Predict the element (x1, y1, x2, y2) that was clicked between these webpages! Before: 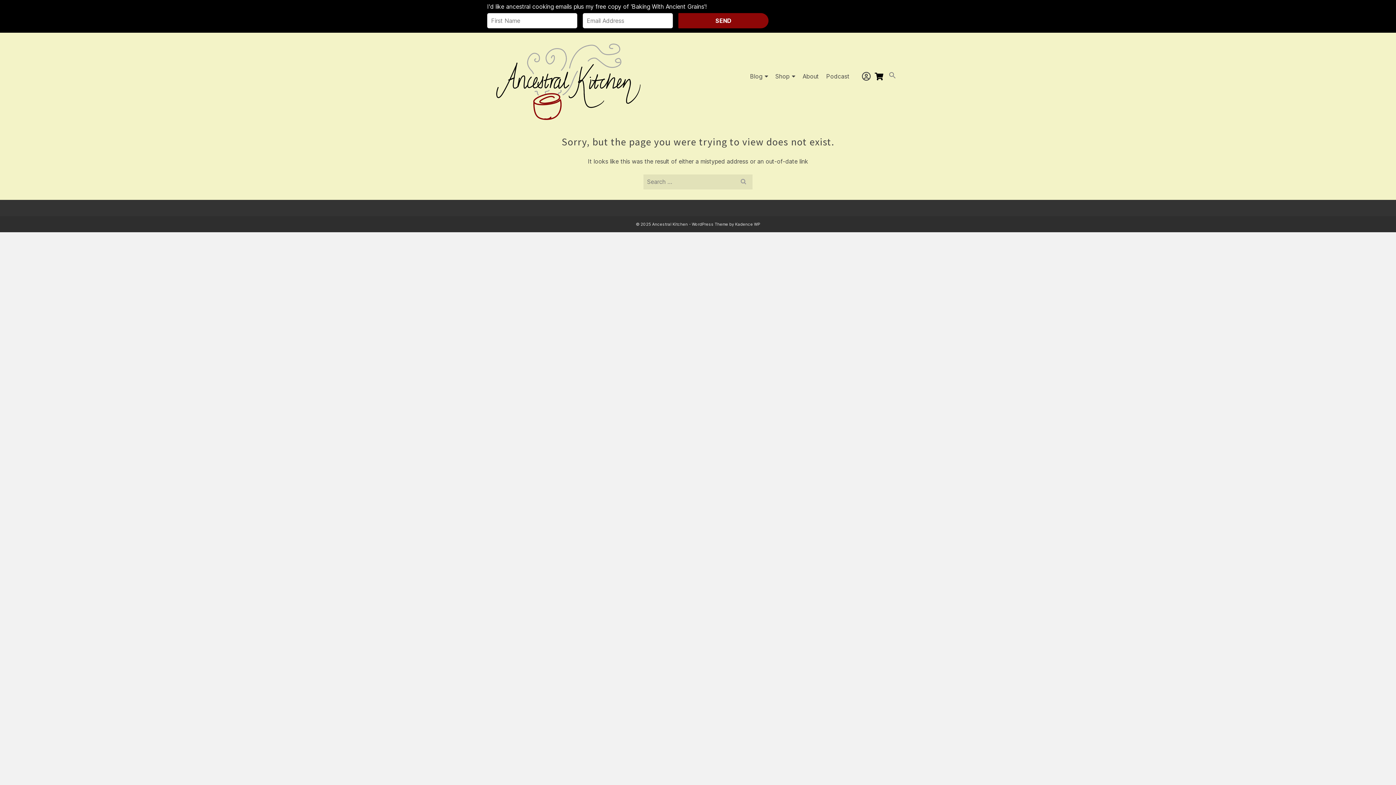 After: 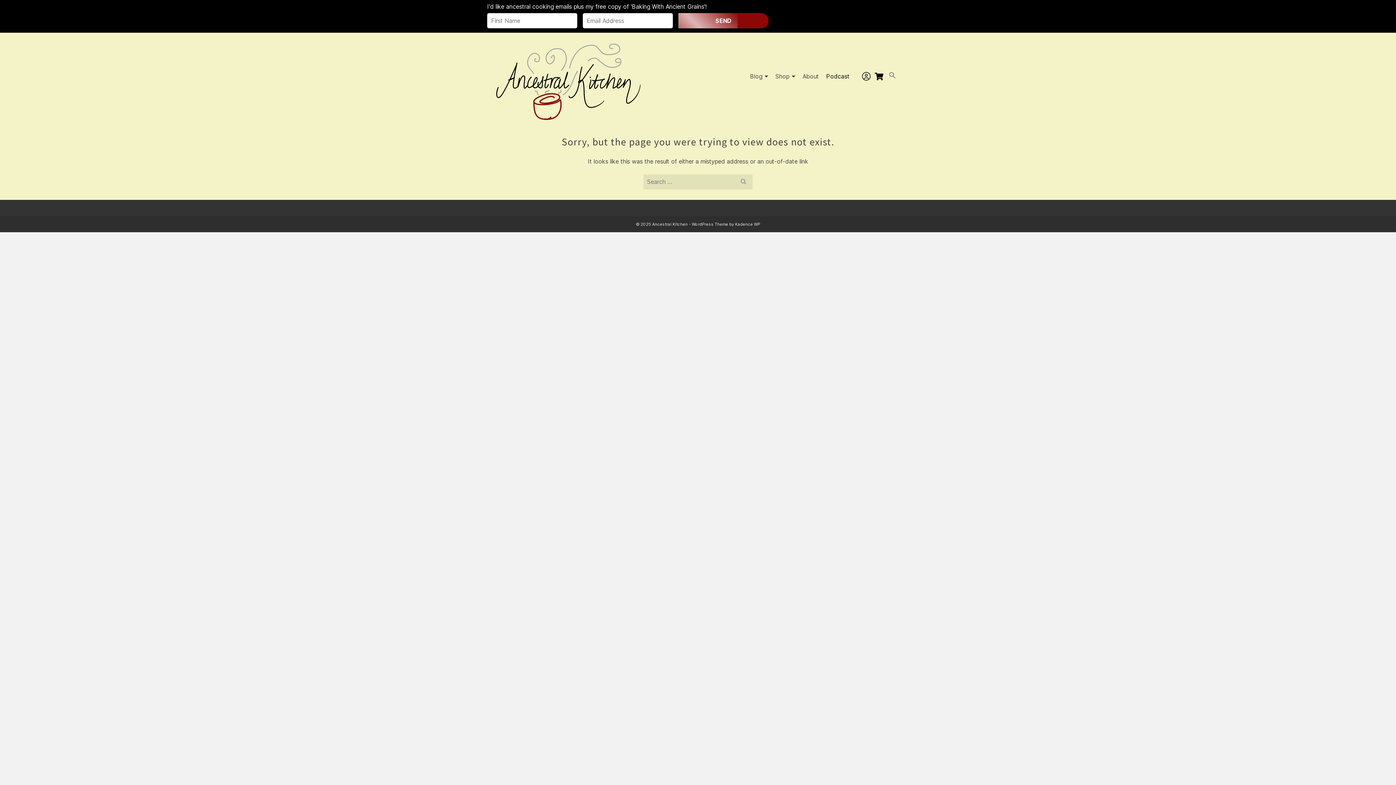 Action: label: Podcast bbox: (822, 68, 853, 84)